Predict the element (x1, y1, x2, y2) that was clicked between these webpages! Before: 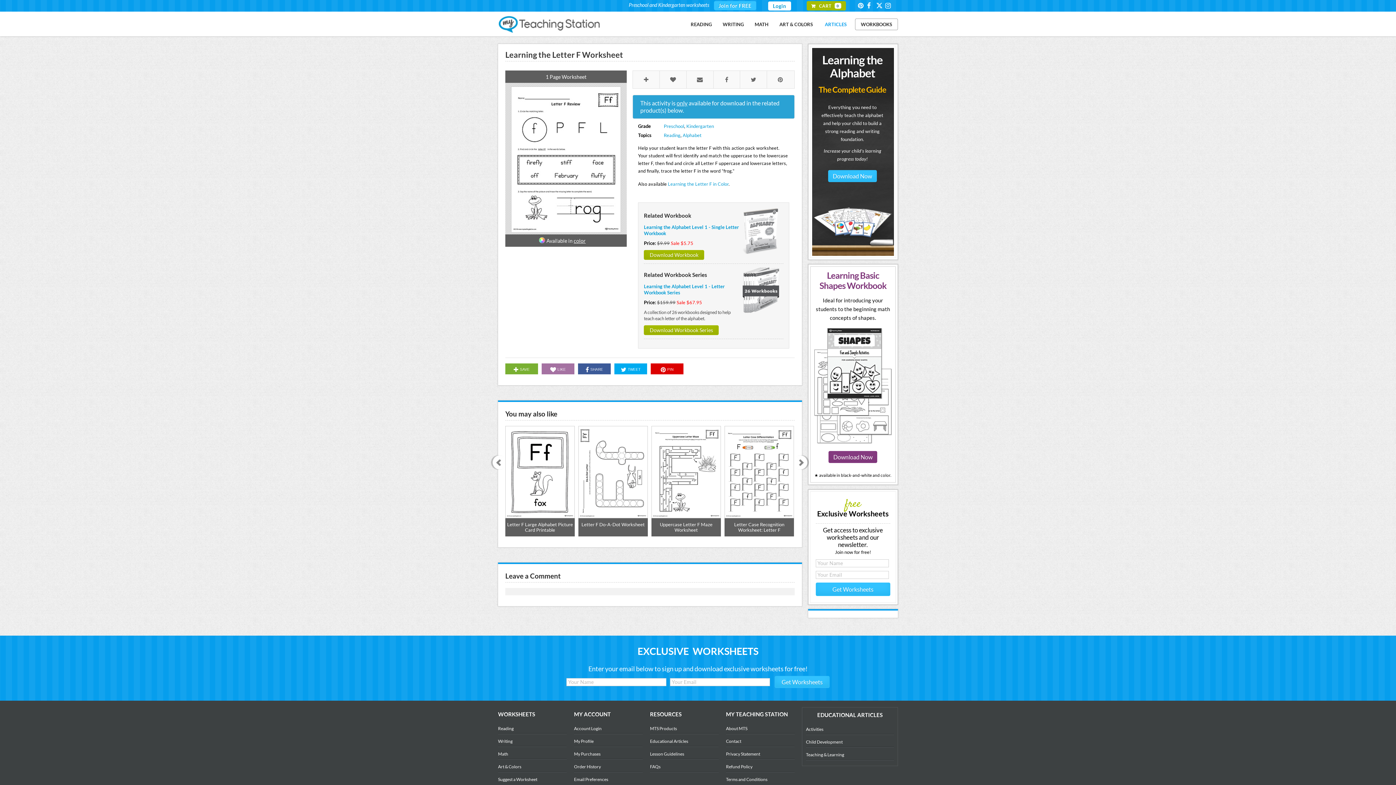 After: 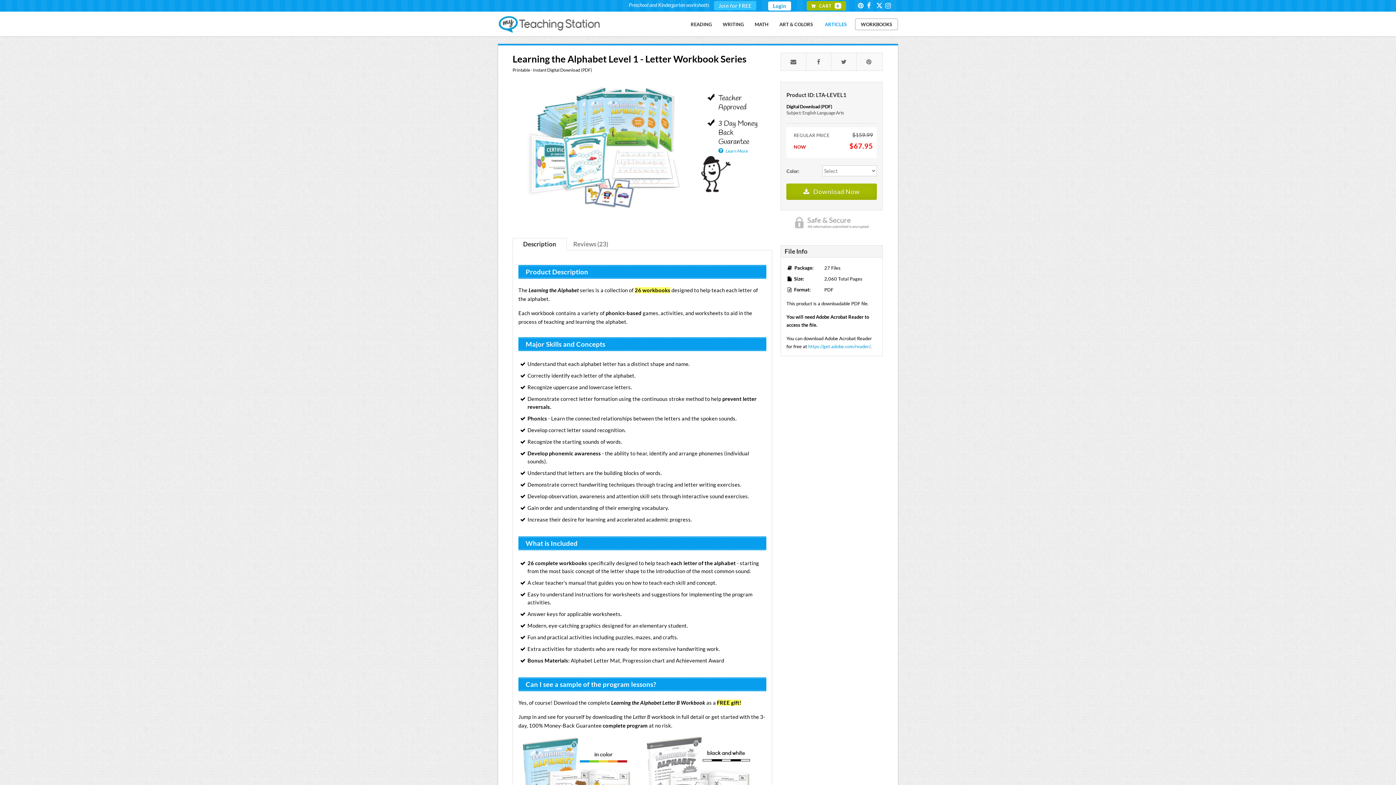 Action: label: Learning the Alphabet Level 1 - Letter Workbook Series bbox: (644, 283, 741, 296)